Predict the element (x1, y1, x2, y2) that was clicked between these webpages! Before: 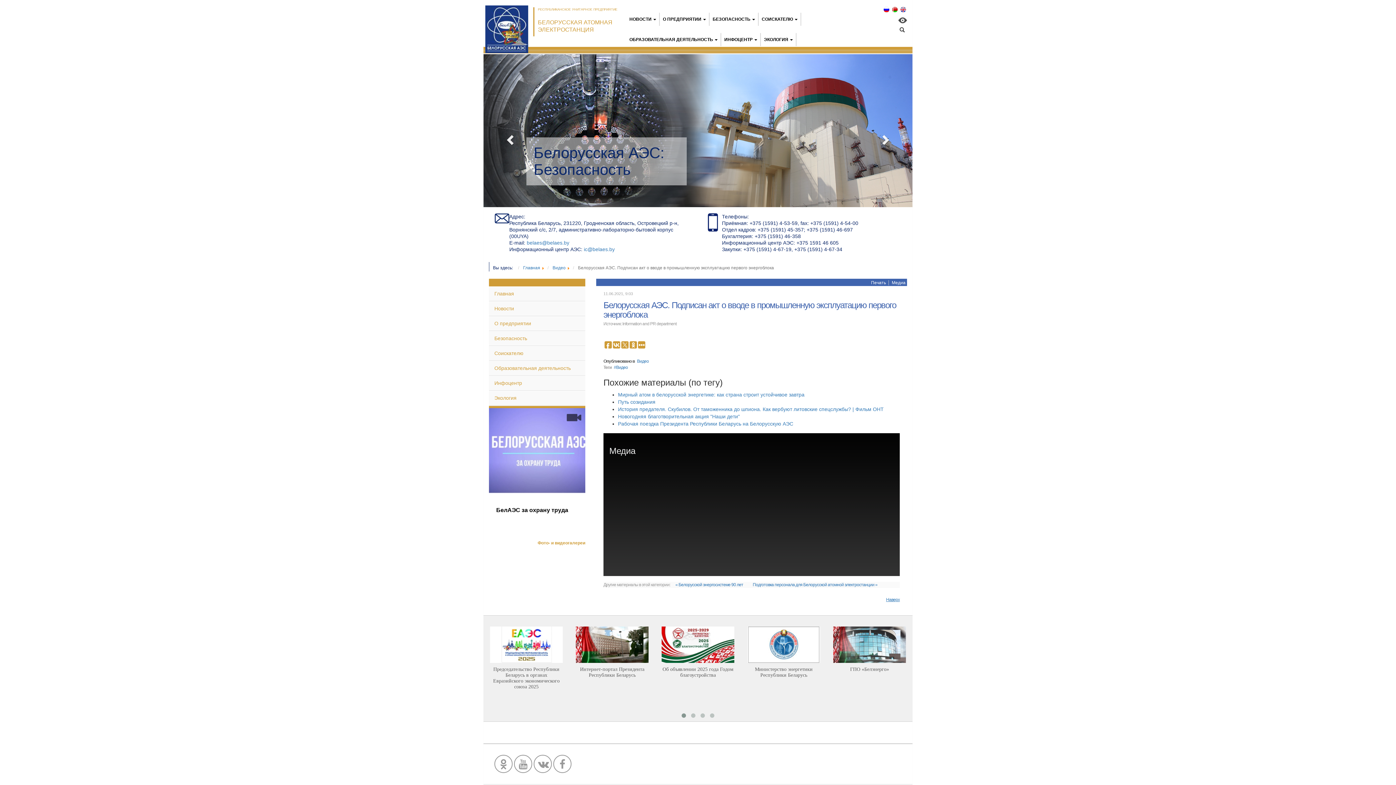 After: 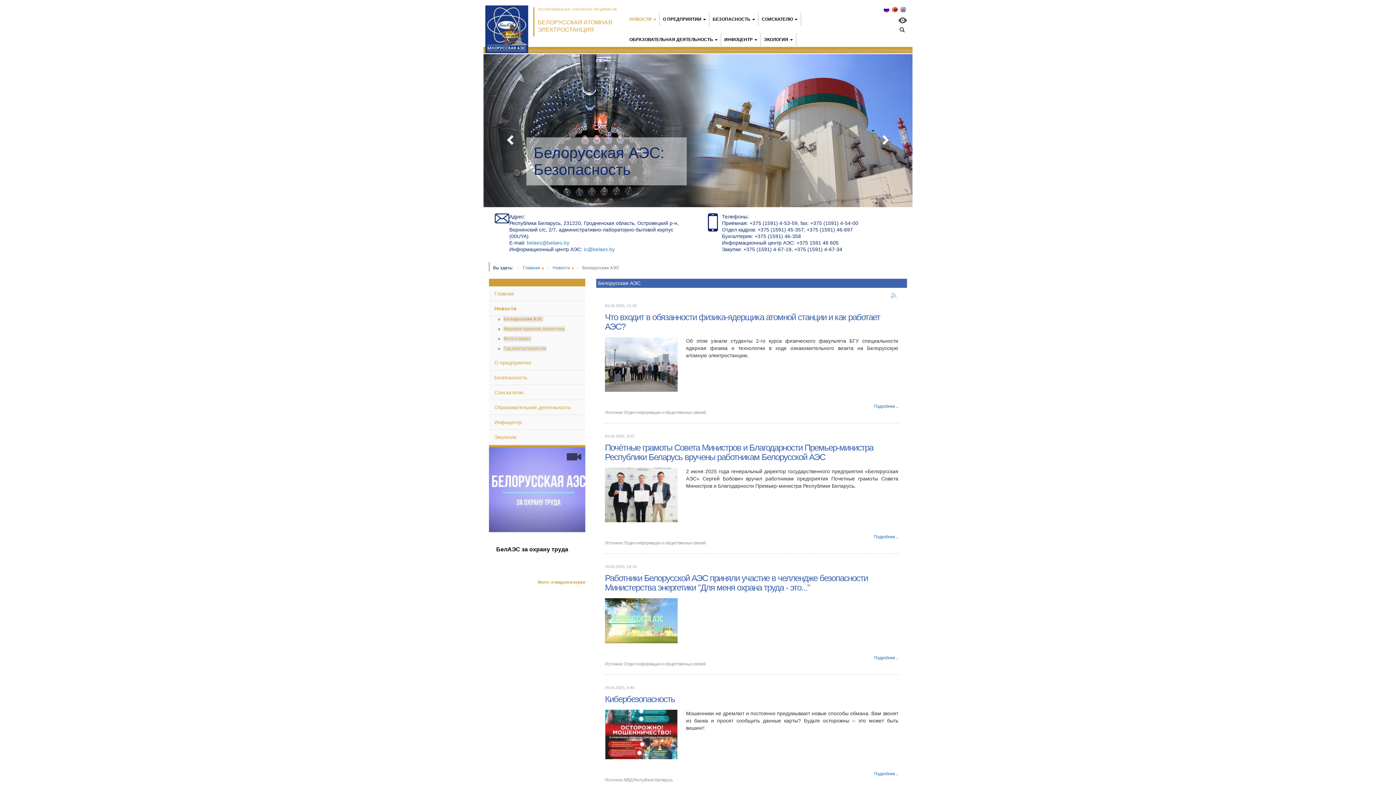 Action: bbox: (526, 137, 700, 185) label: Белорусская АЭС: Новости сегодня